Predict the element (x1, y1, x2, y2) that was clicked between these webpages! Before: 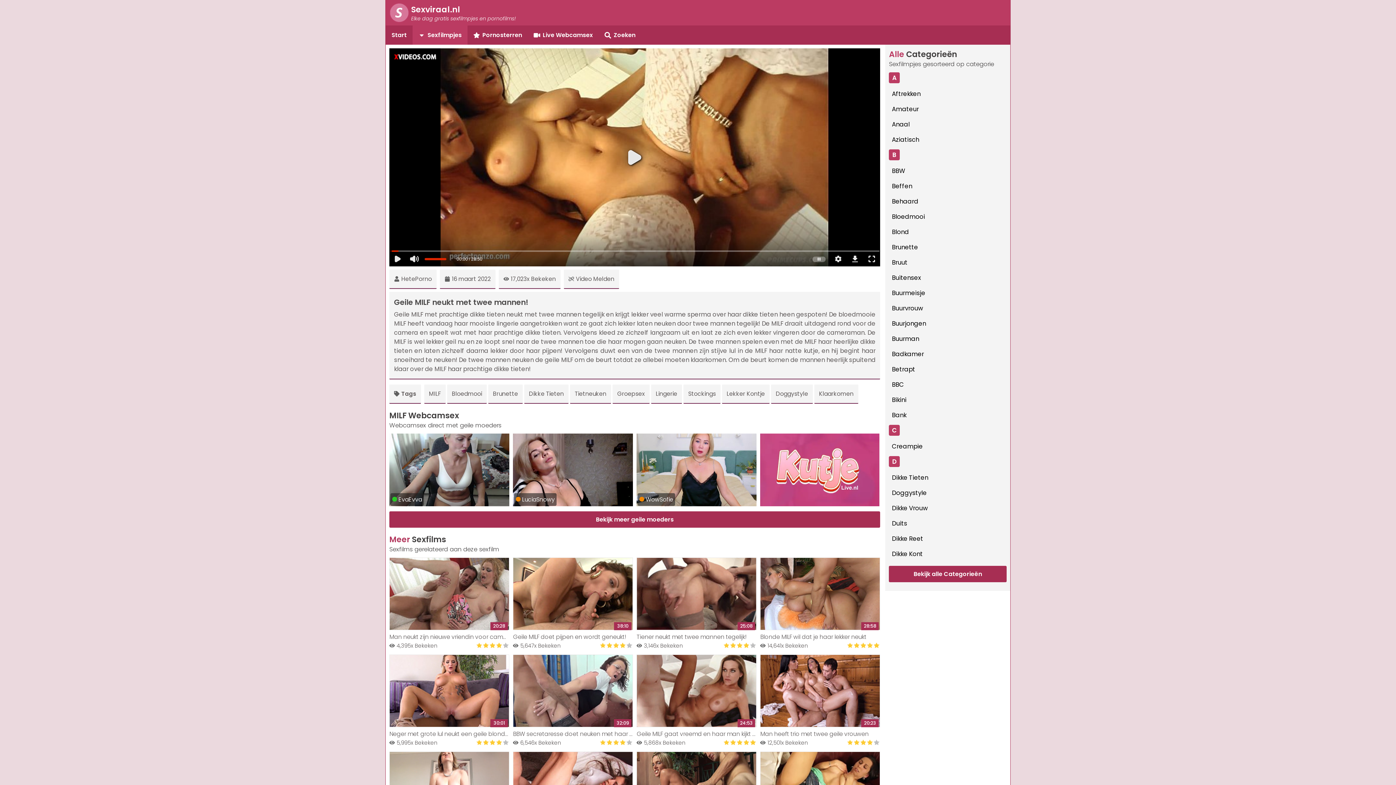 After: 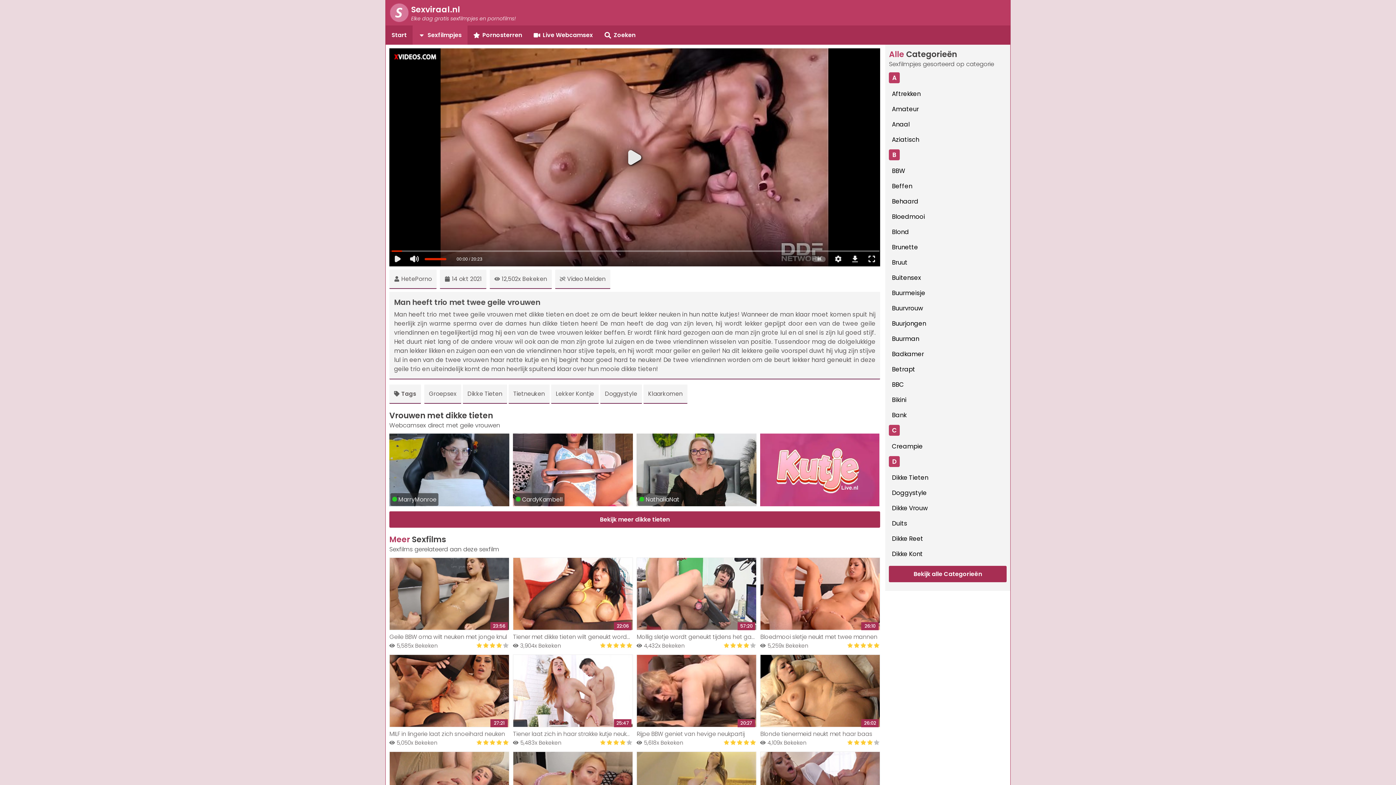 Action: label: Man heeft trio met twee geile vrouwen bbox: (760, 730, 868, 738)